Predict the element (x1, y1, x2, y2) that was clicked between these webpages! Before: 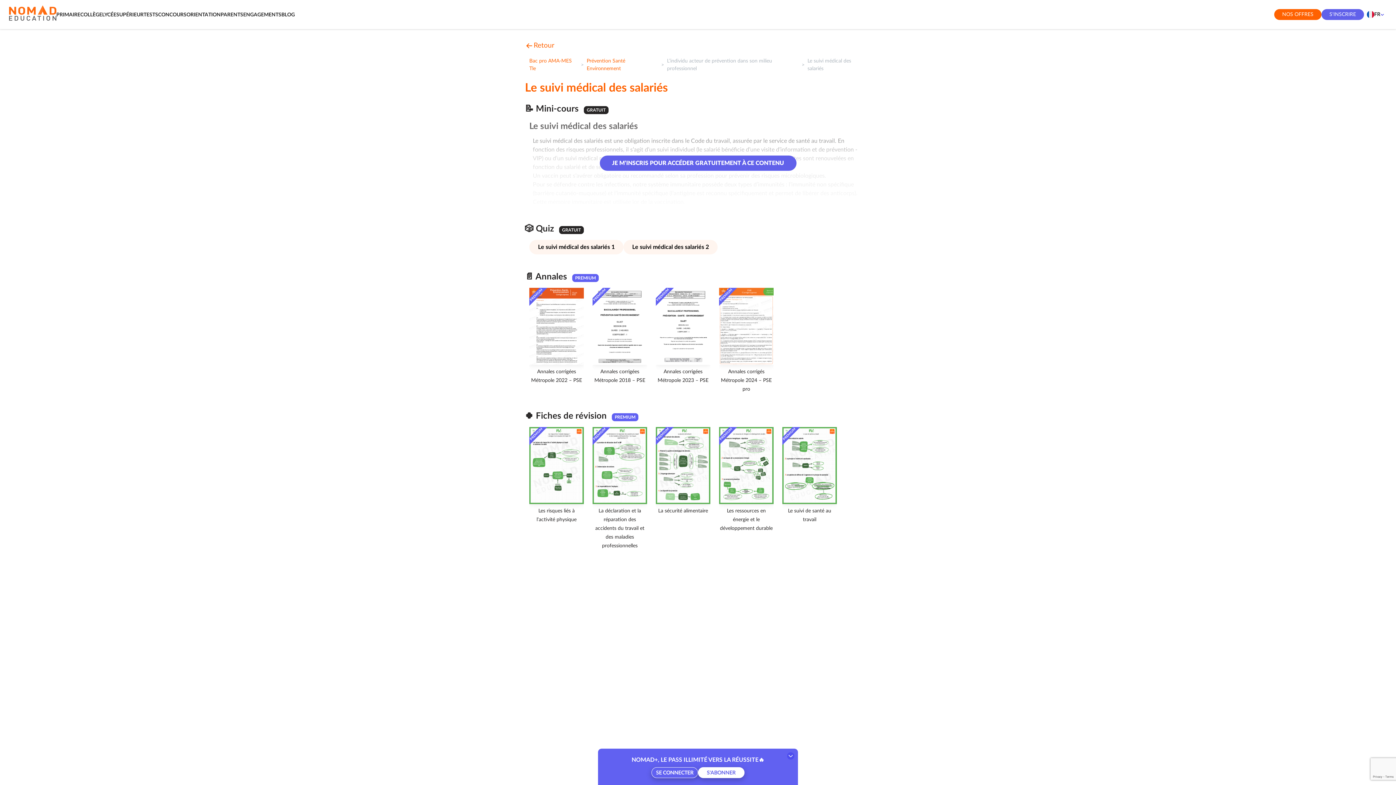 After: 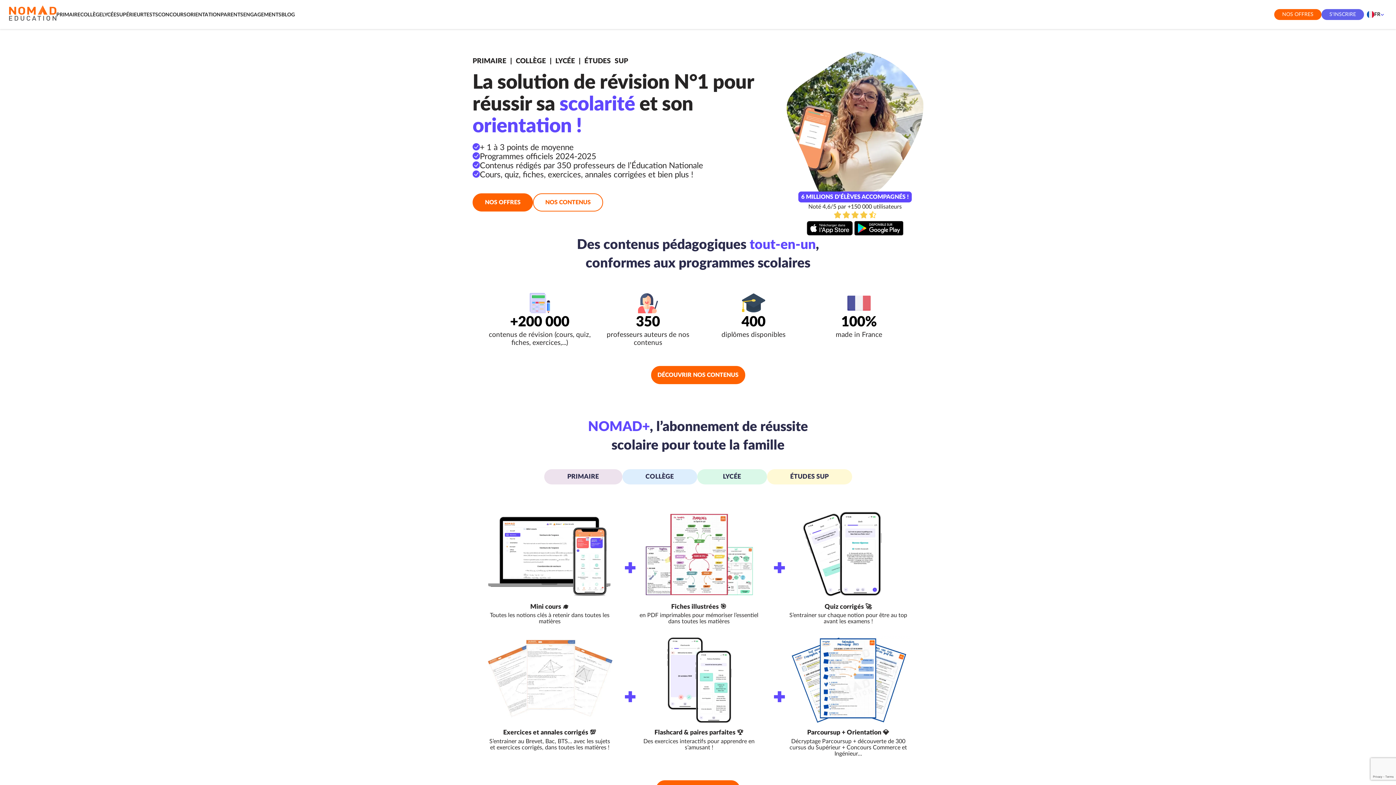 Action: bbox: (9, 0, 56, 28)